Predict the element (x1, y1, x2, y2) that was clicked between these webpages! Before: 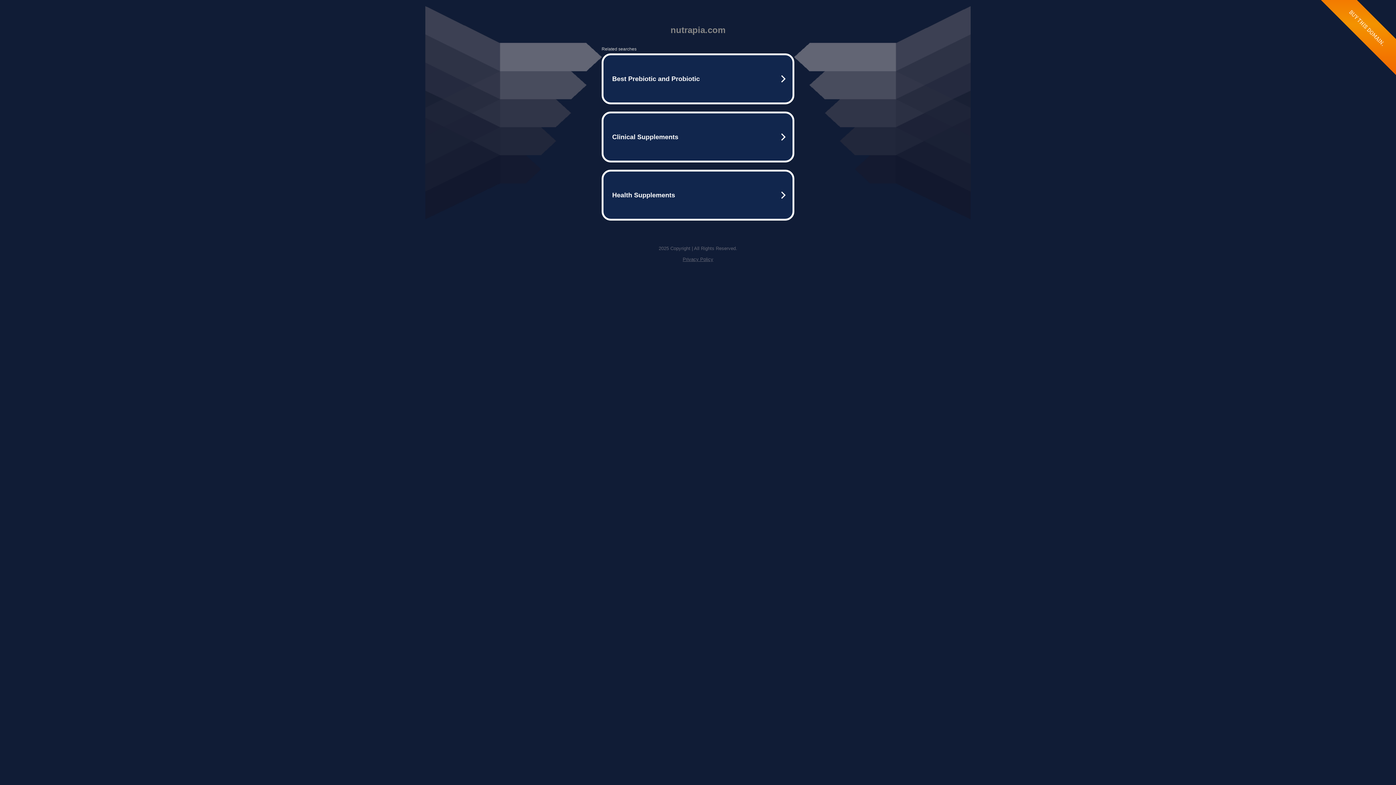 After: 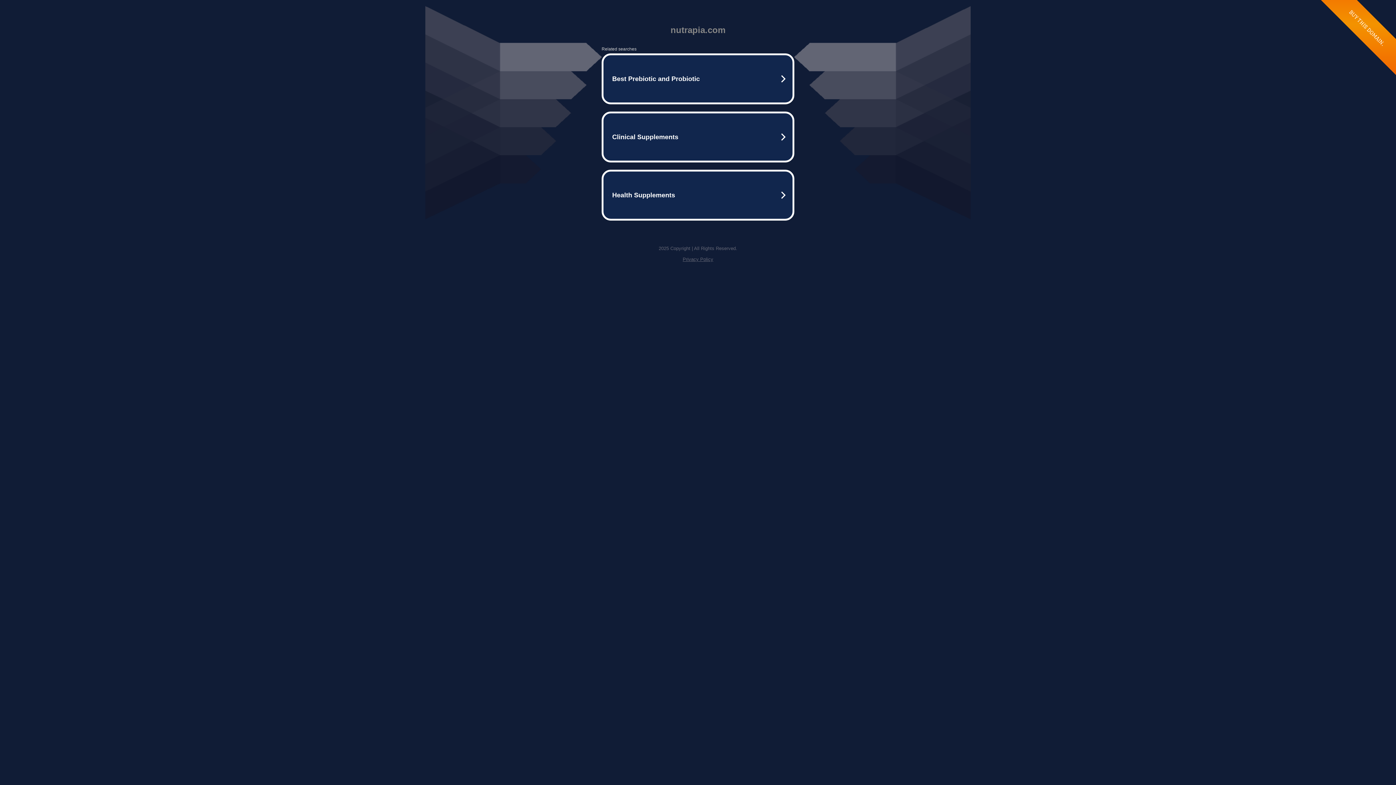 Action: label: Privacy Policy bbox: (682, 256, 713, 262)